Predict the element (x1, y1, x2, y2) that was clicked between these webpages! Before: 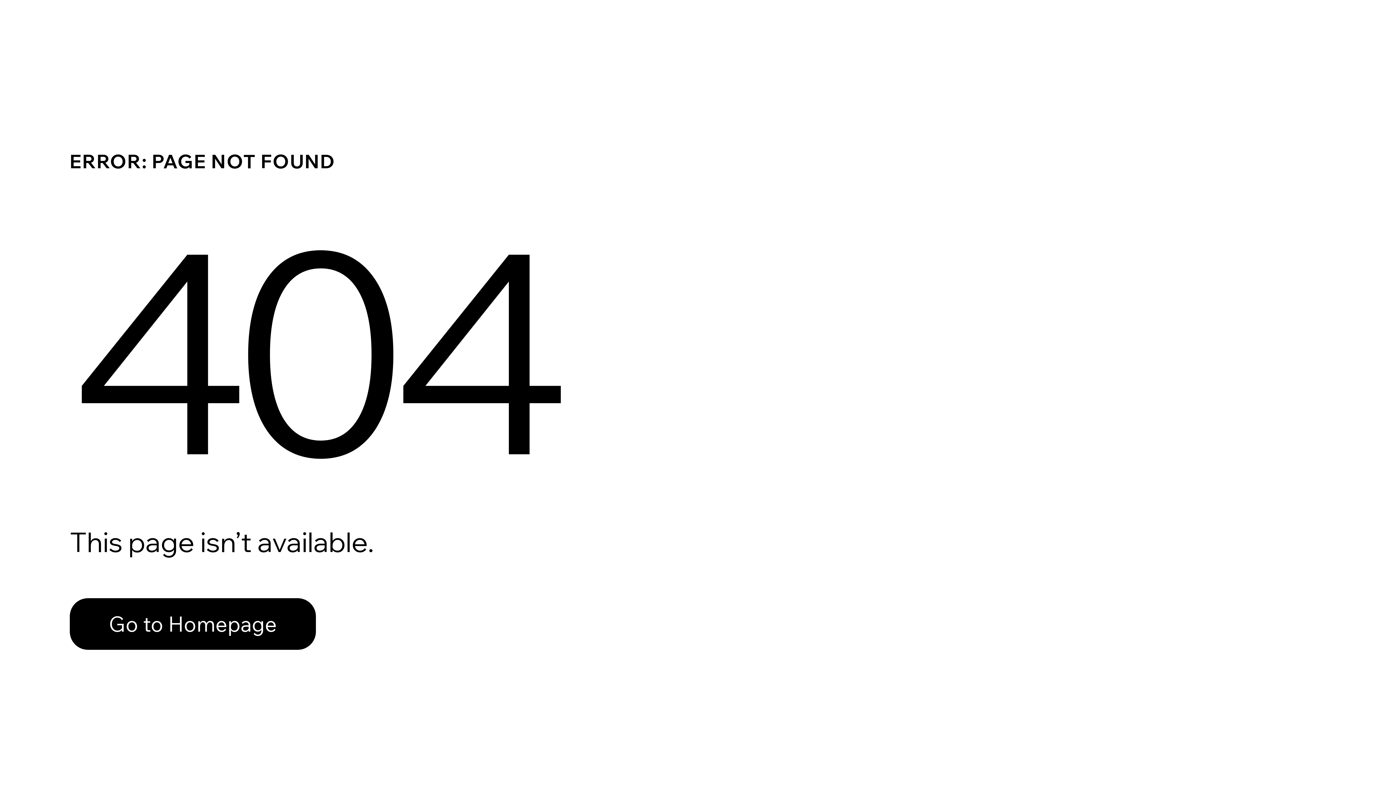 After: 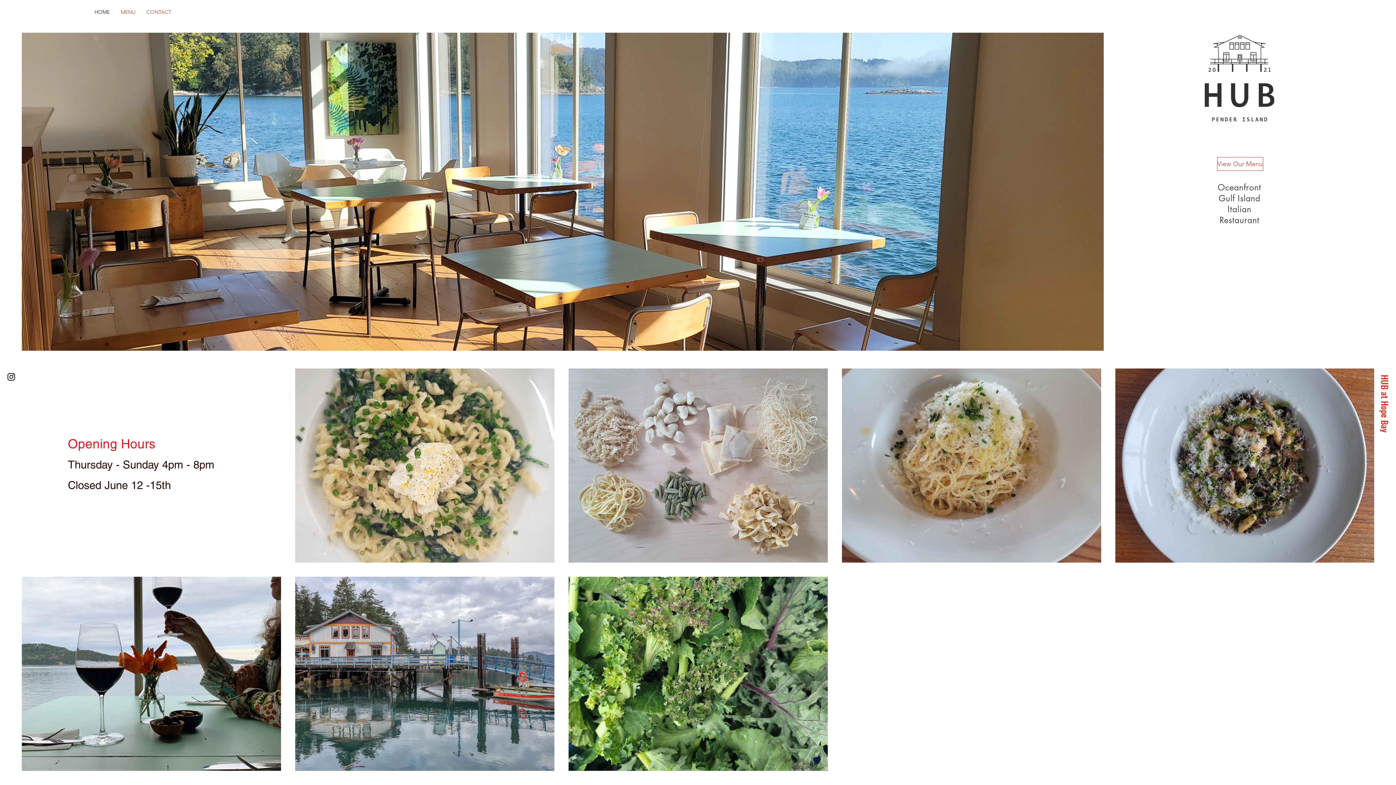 Action: bbox: (69, 582, 768, 659) label: Go to Homepage